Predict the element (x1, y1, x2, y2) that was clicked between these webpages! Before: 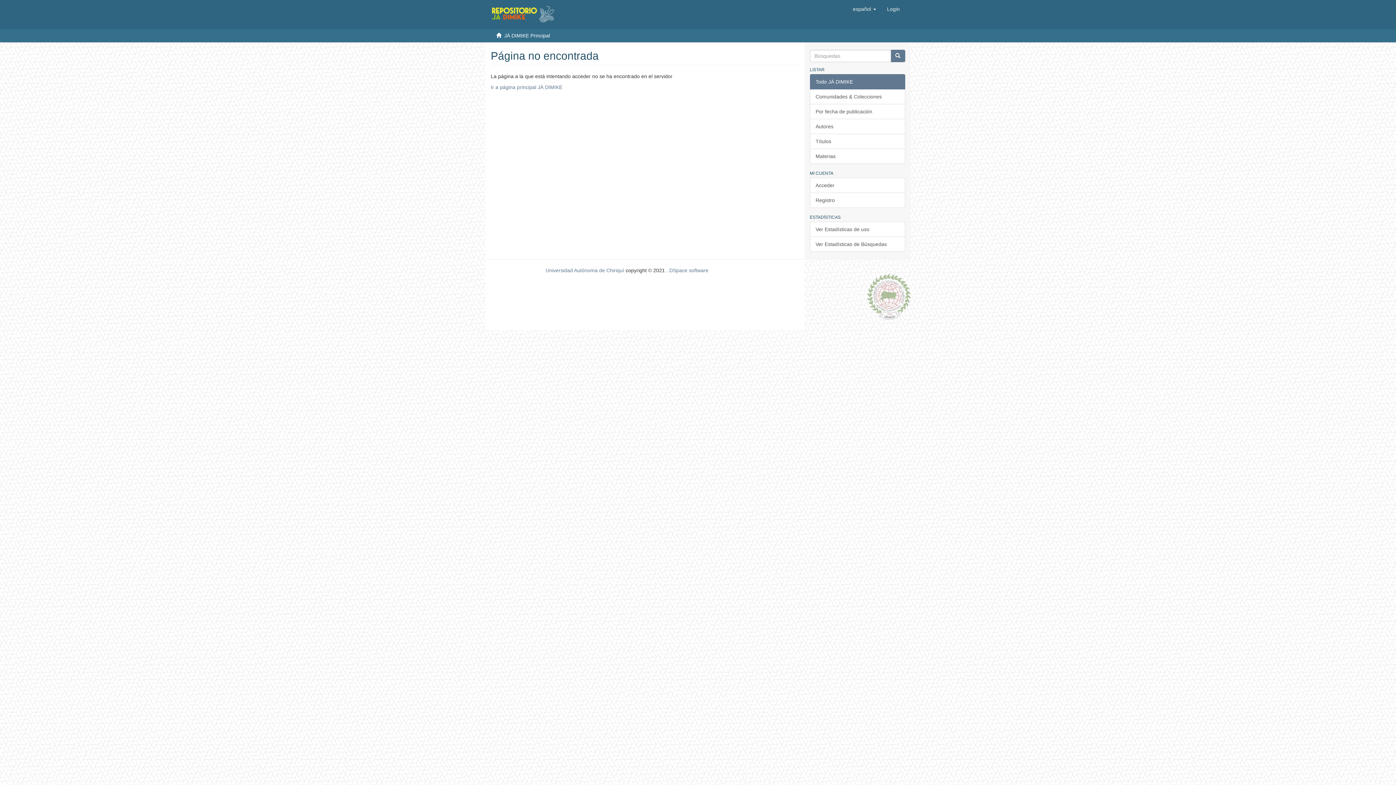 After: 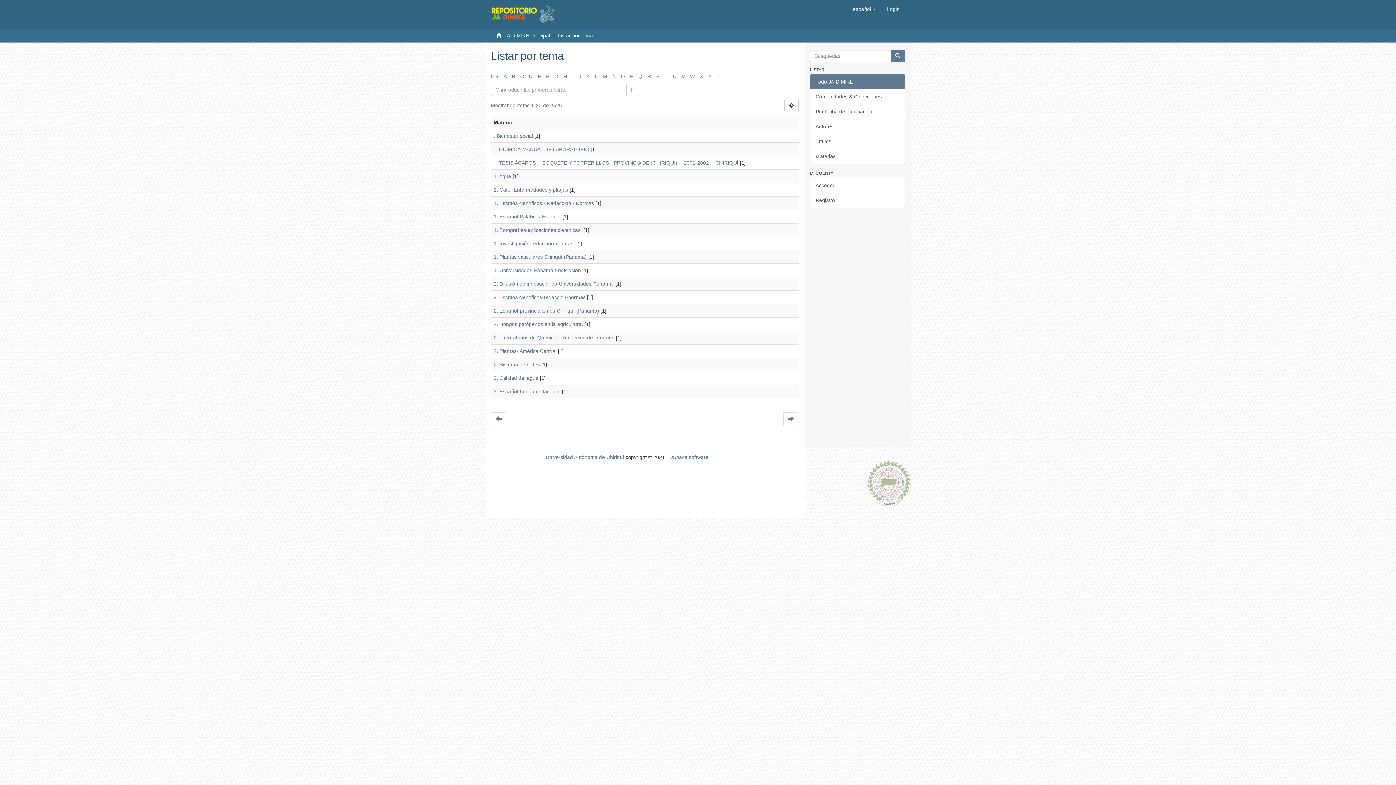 Action: bbox: (810, 148, 905, 164) label: Materias